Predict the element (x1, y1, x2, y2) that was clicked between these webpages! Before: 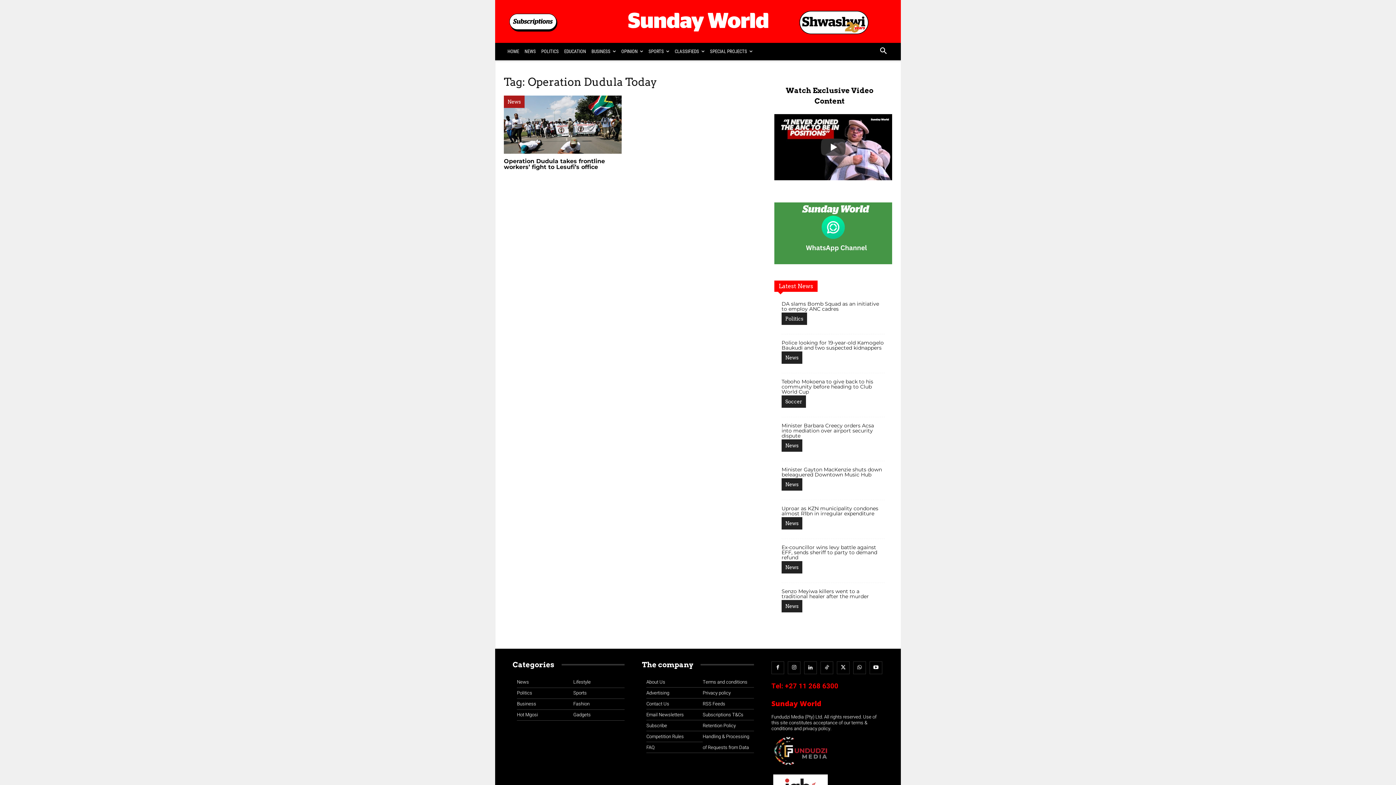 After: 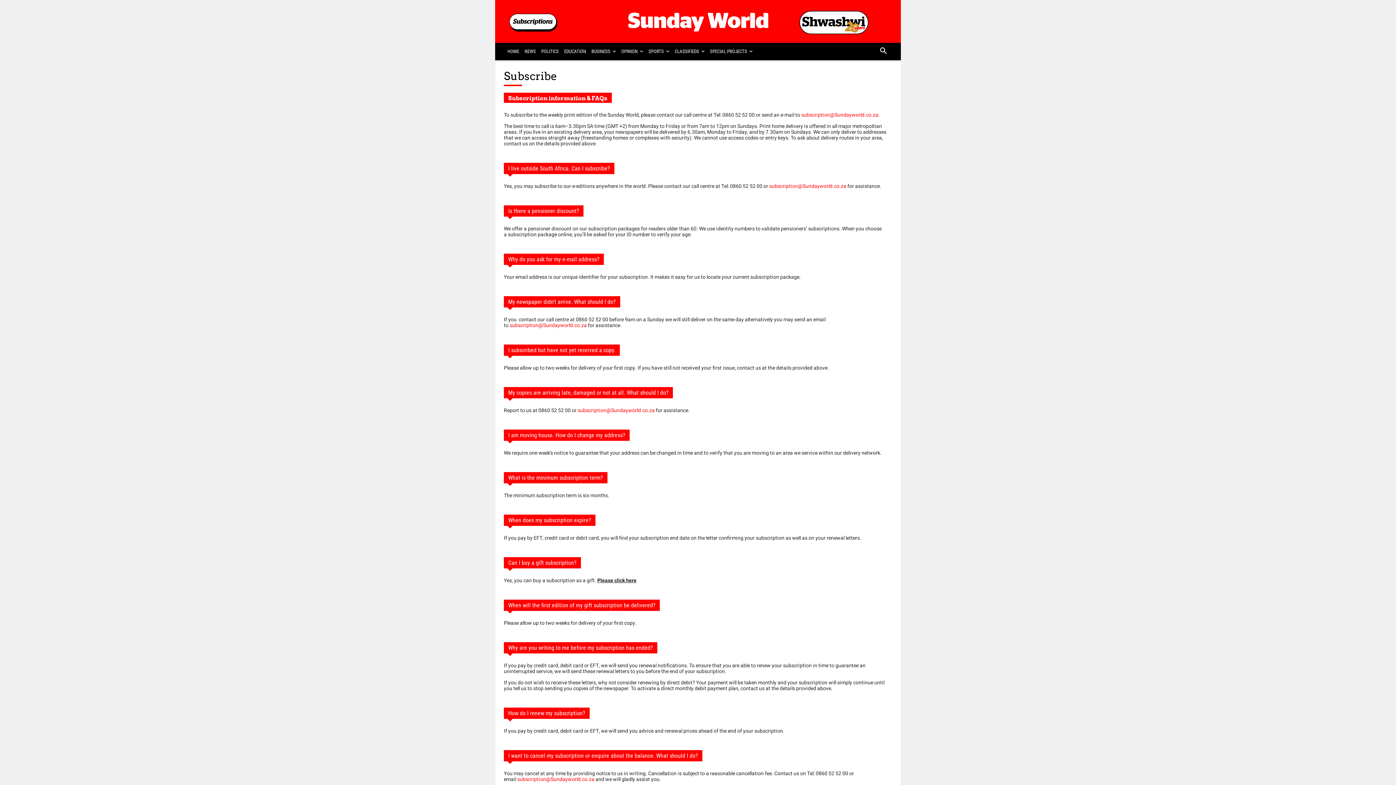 Action: bbox: (646, 720, 697, 731) label: Subscribe